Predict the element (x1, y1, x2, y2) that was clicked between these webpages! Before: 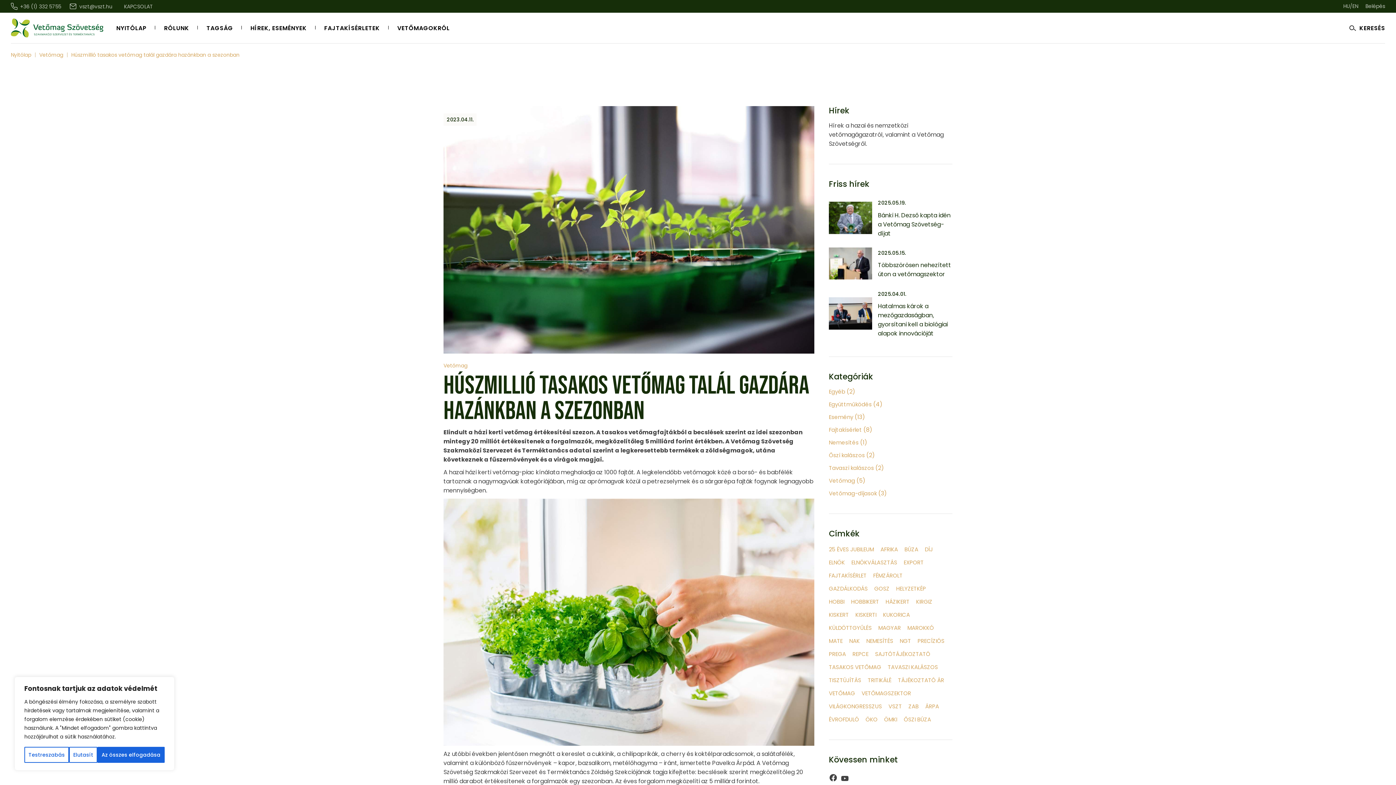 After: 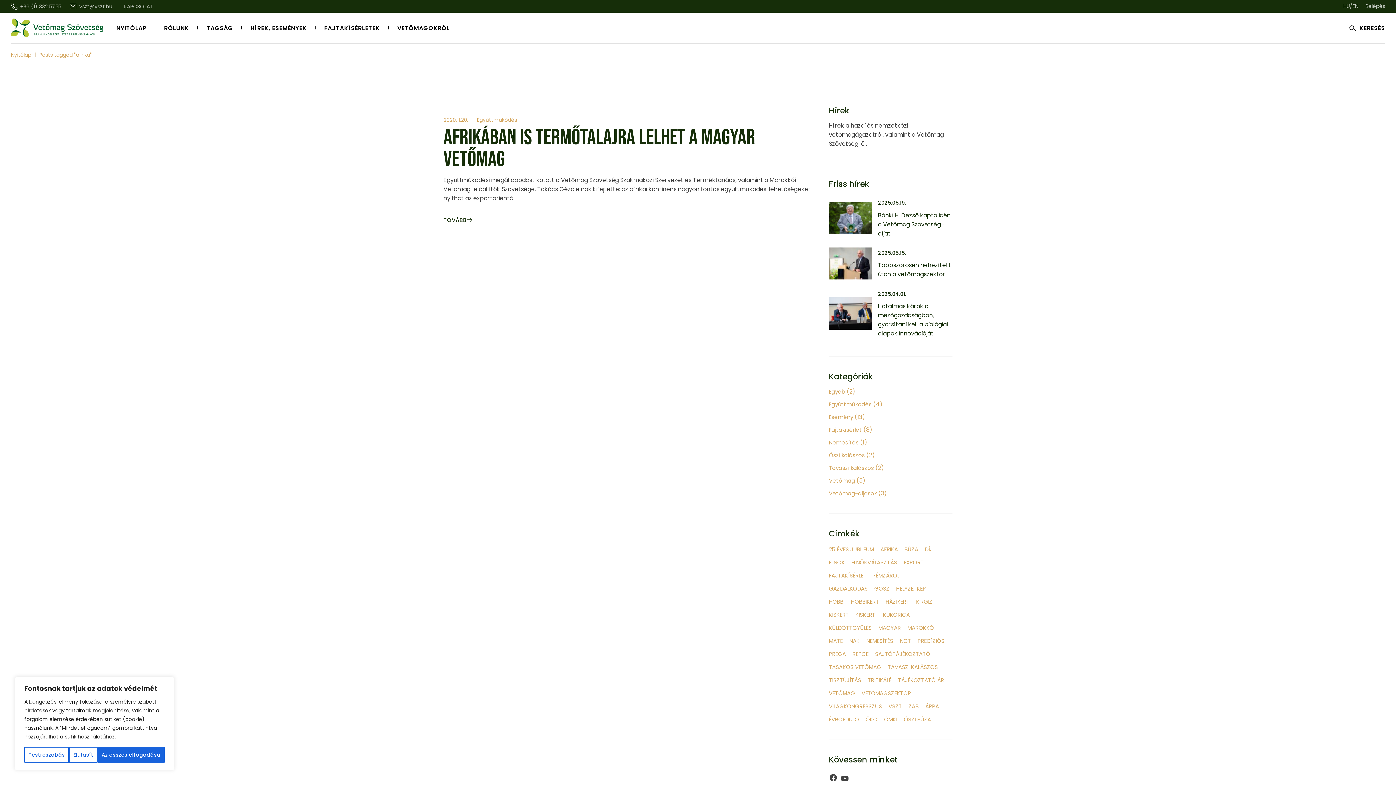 Action: label: afrika (1 elem) bbox: (880, 545, 898, 554)